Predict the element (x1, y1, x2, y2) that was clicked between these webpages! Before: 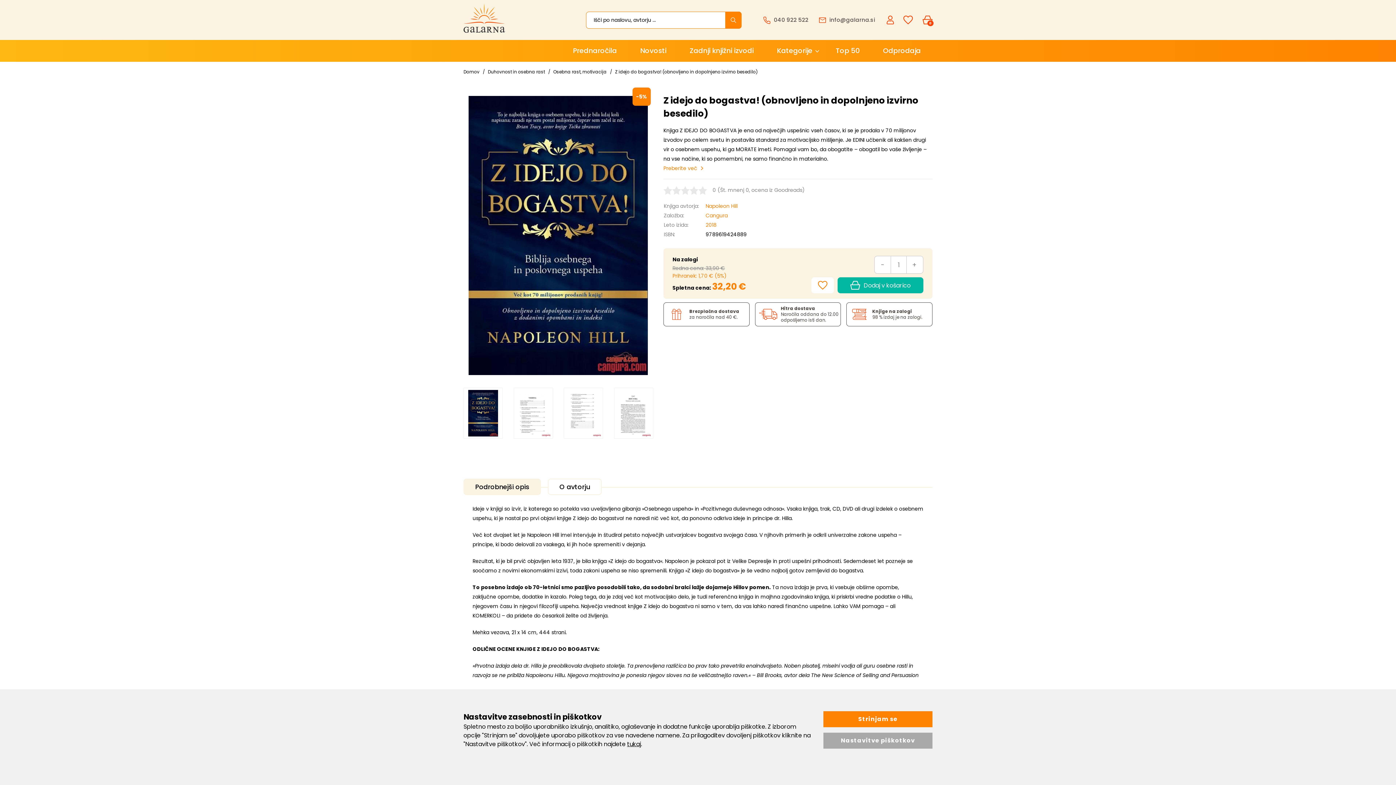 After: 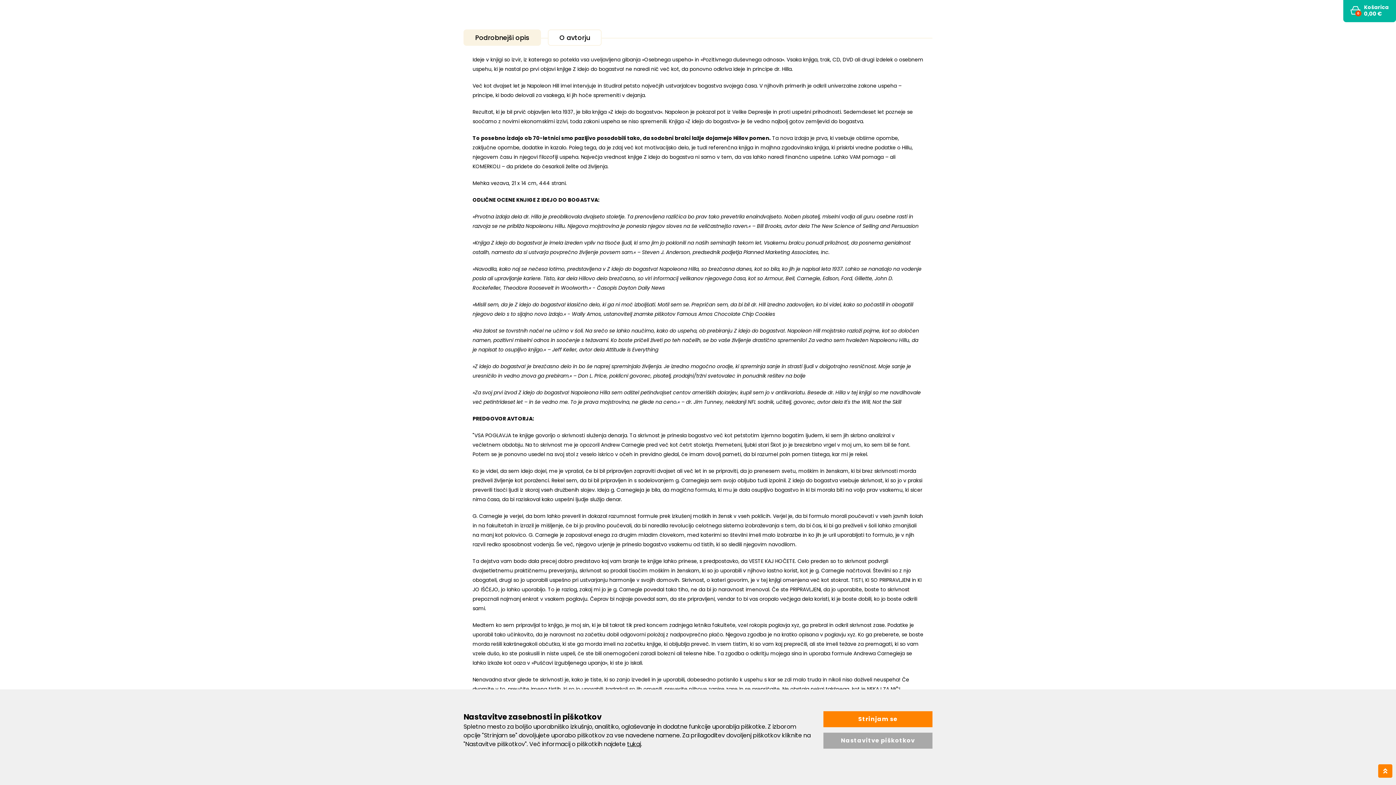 Action: label: Preberite več bbox: (663, 163, 932, 173)